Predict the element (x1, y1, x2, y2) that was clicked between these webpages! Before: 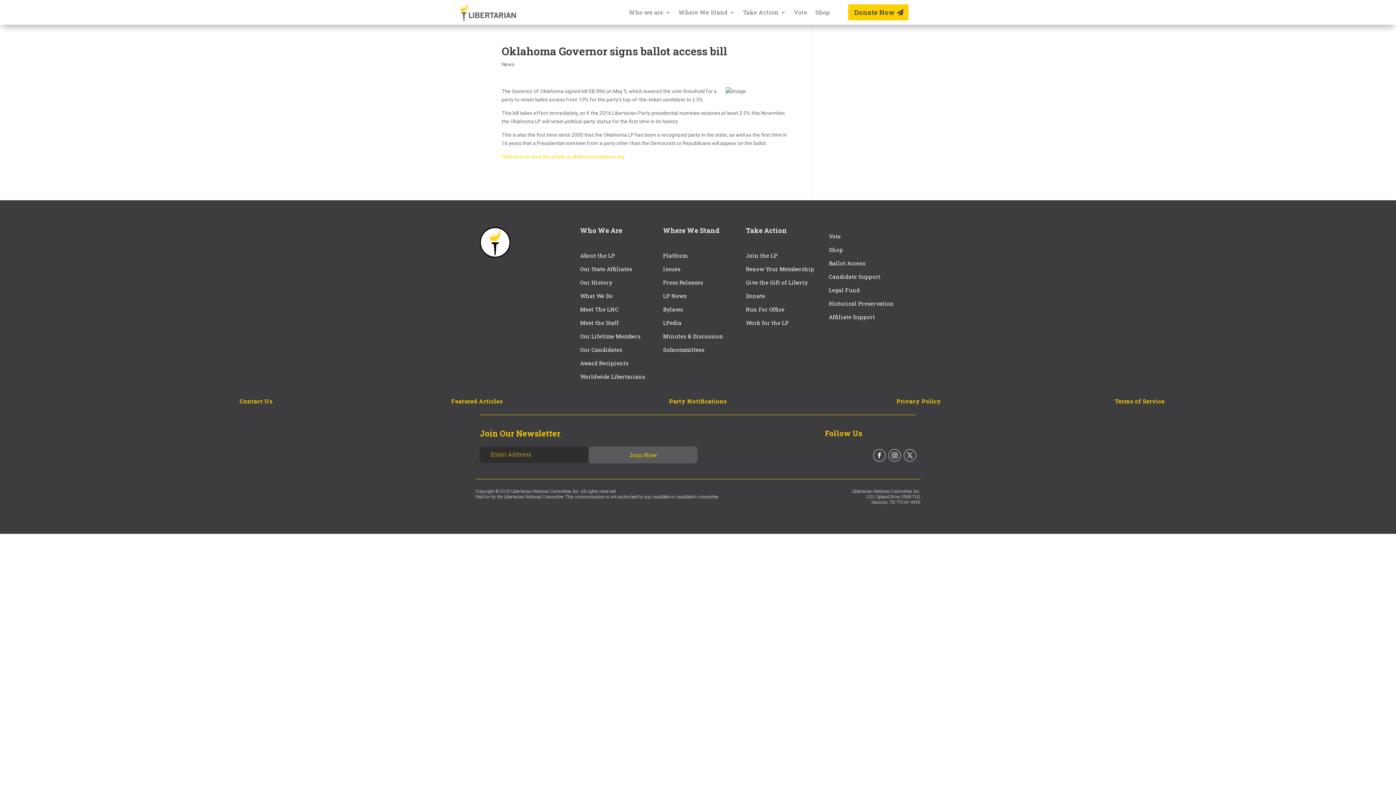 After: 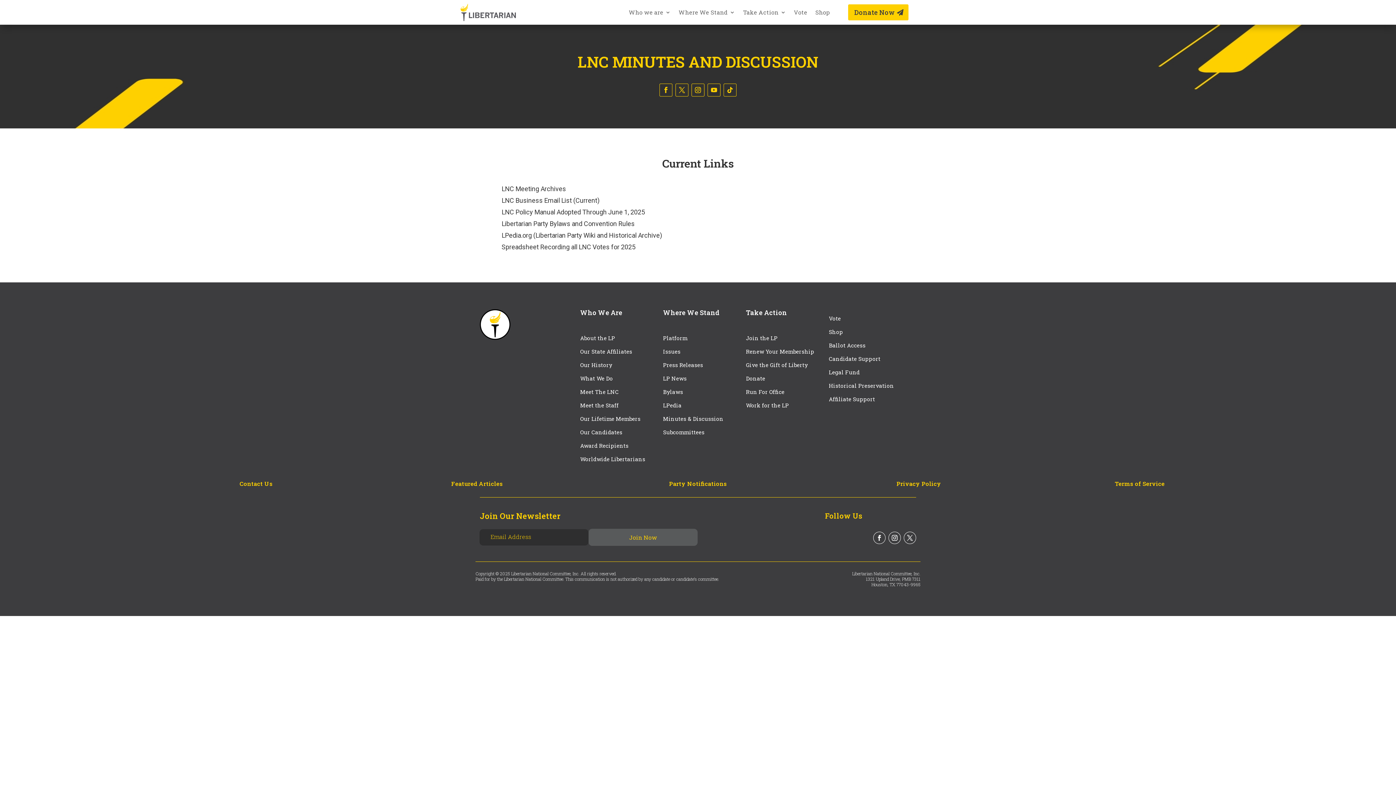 Action: bbox: (663, 332, 723, 340) label: Minutes & Discussion